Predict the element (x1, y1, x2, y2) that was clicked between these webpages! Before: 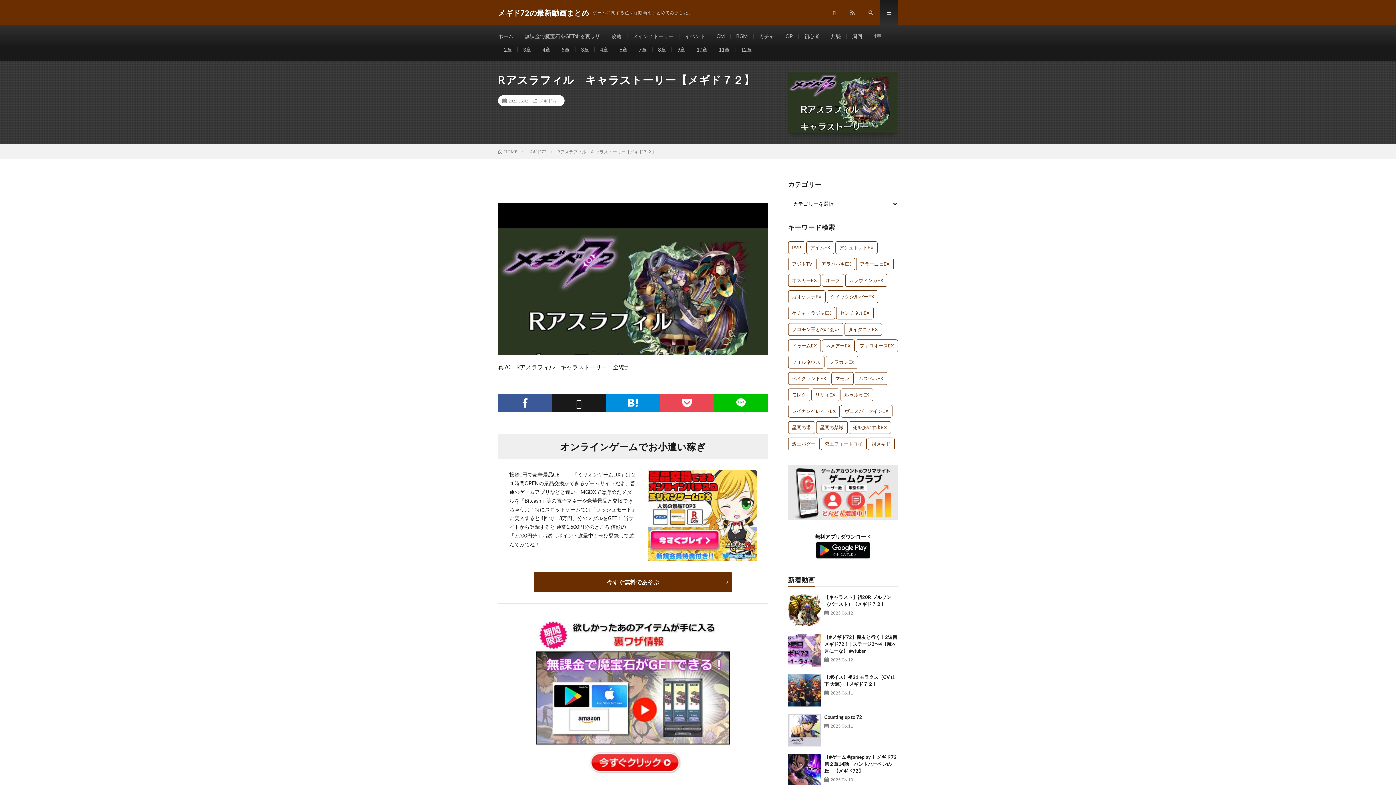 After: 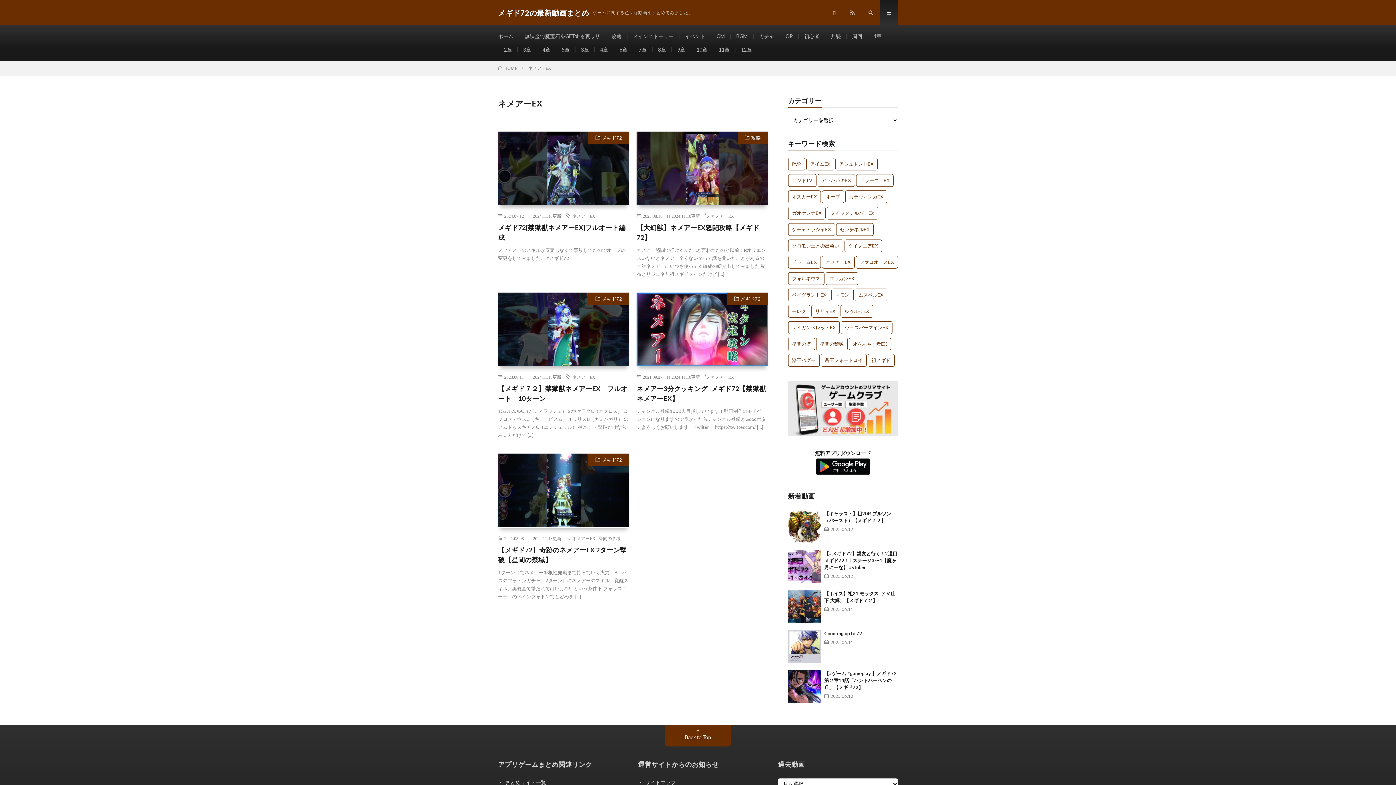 Action: bbox: (822, 339, 854, 352) label: ネメアーEX (5個の項目)